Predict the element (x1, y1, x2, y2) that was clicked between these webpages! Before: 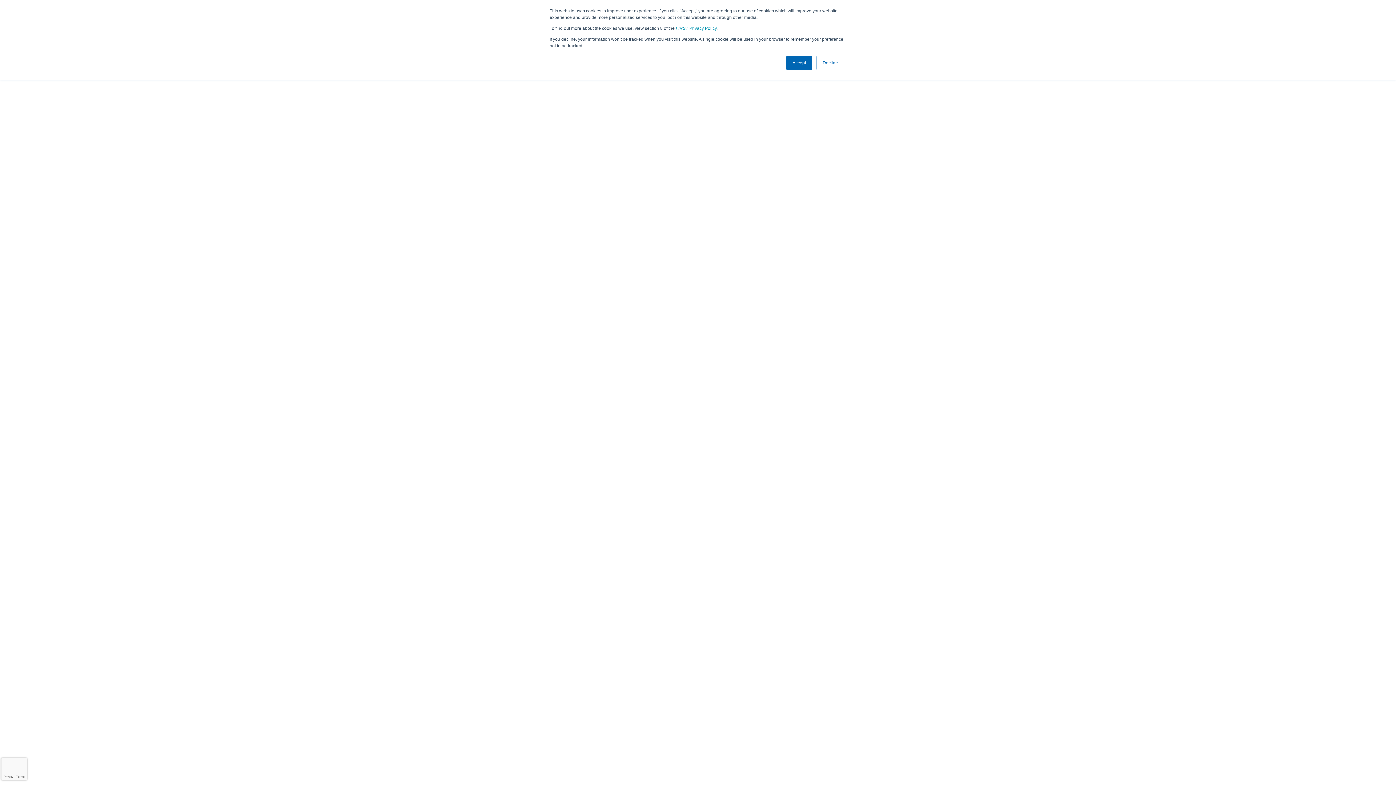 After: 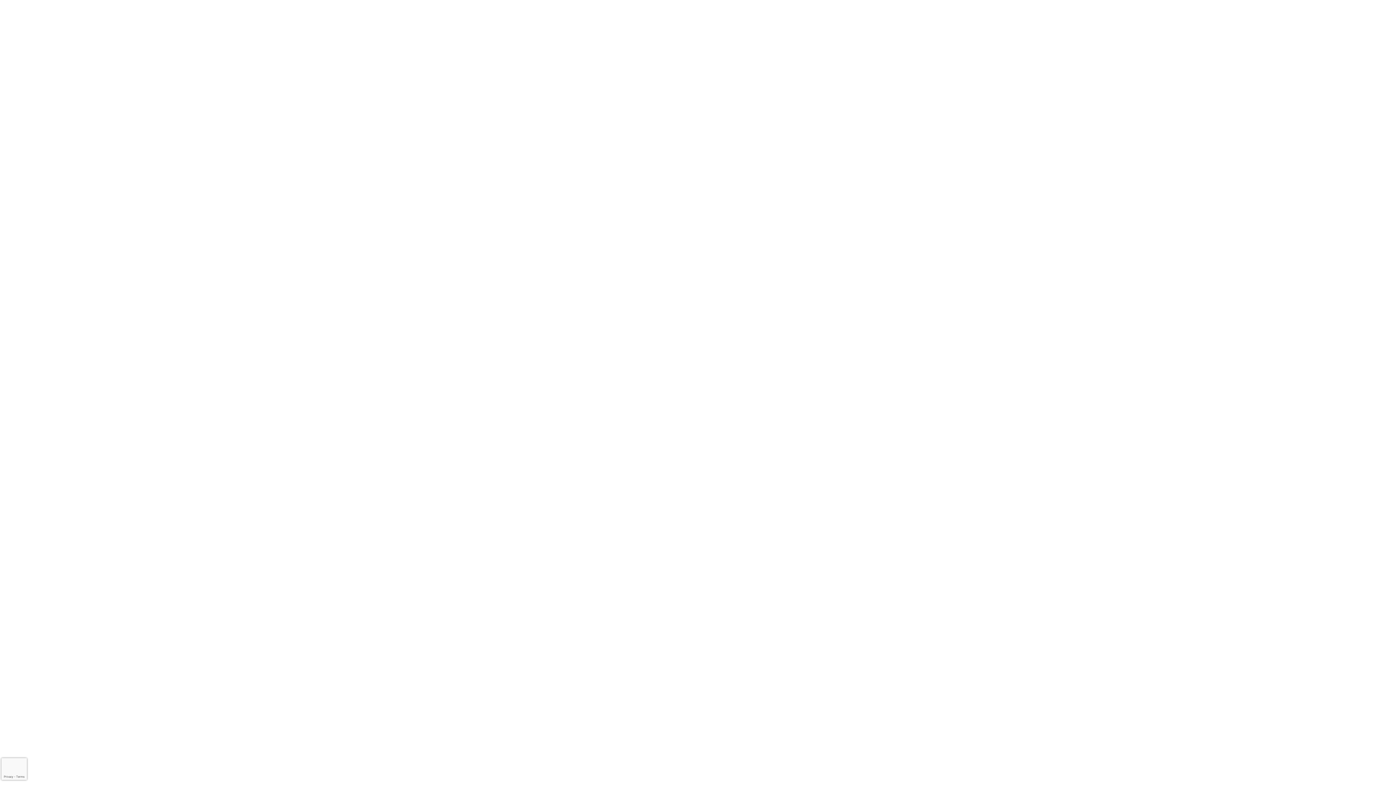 Action: bbox: (816, 55, 844, 70) label: Decline